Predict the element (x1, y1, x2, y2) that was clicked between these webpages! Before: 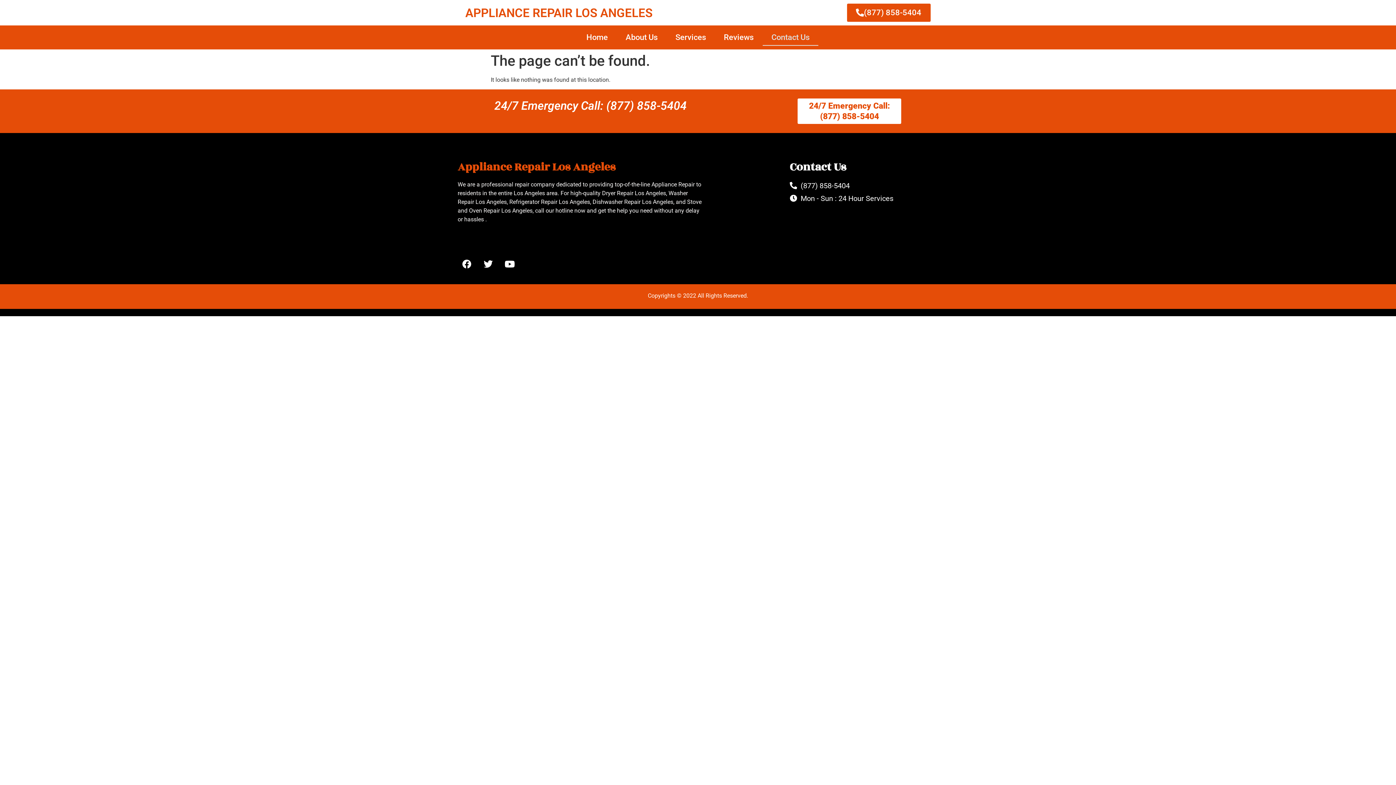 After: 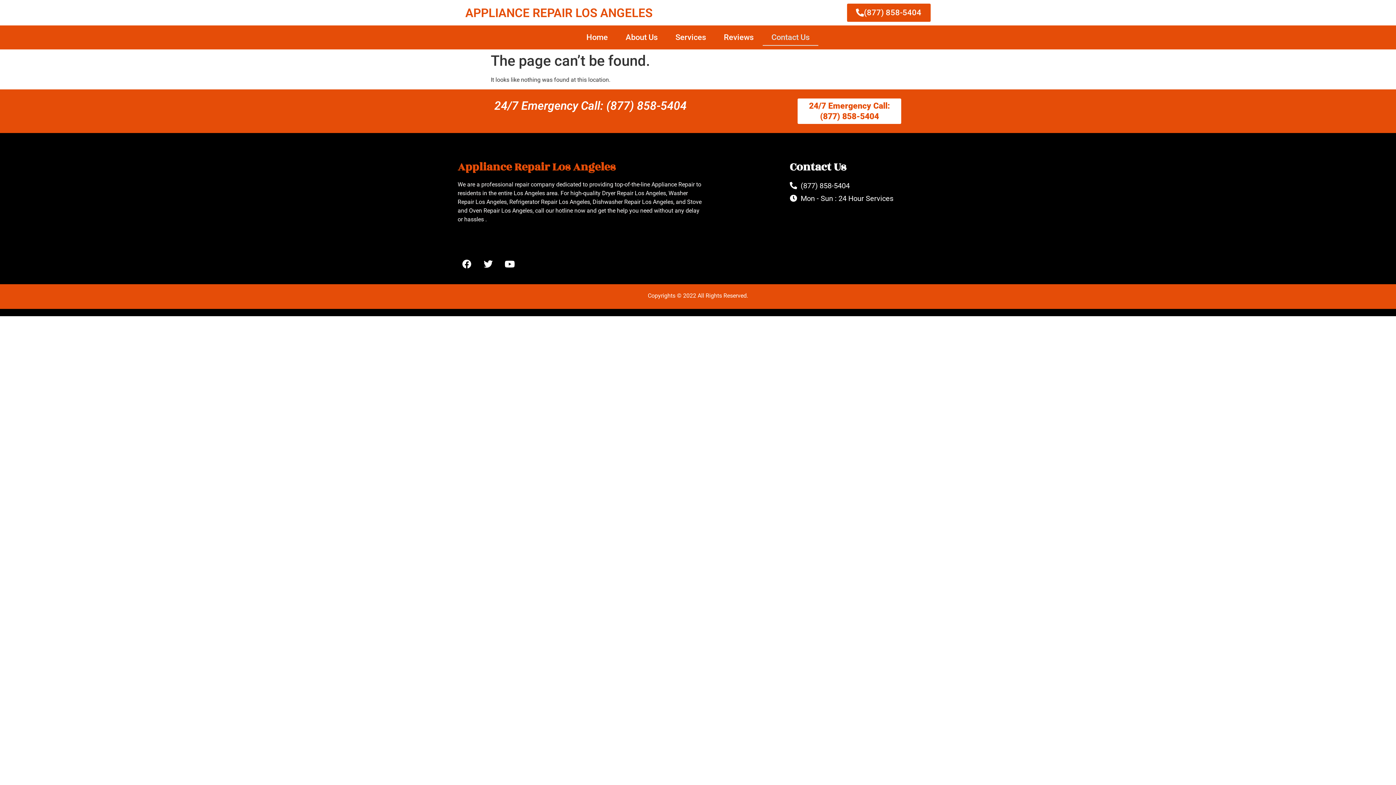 Action: bbox: (797, 98, 901, 124) label: 24/7 Emergency Call: (877) 858-5404